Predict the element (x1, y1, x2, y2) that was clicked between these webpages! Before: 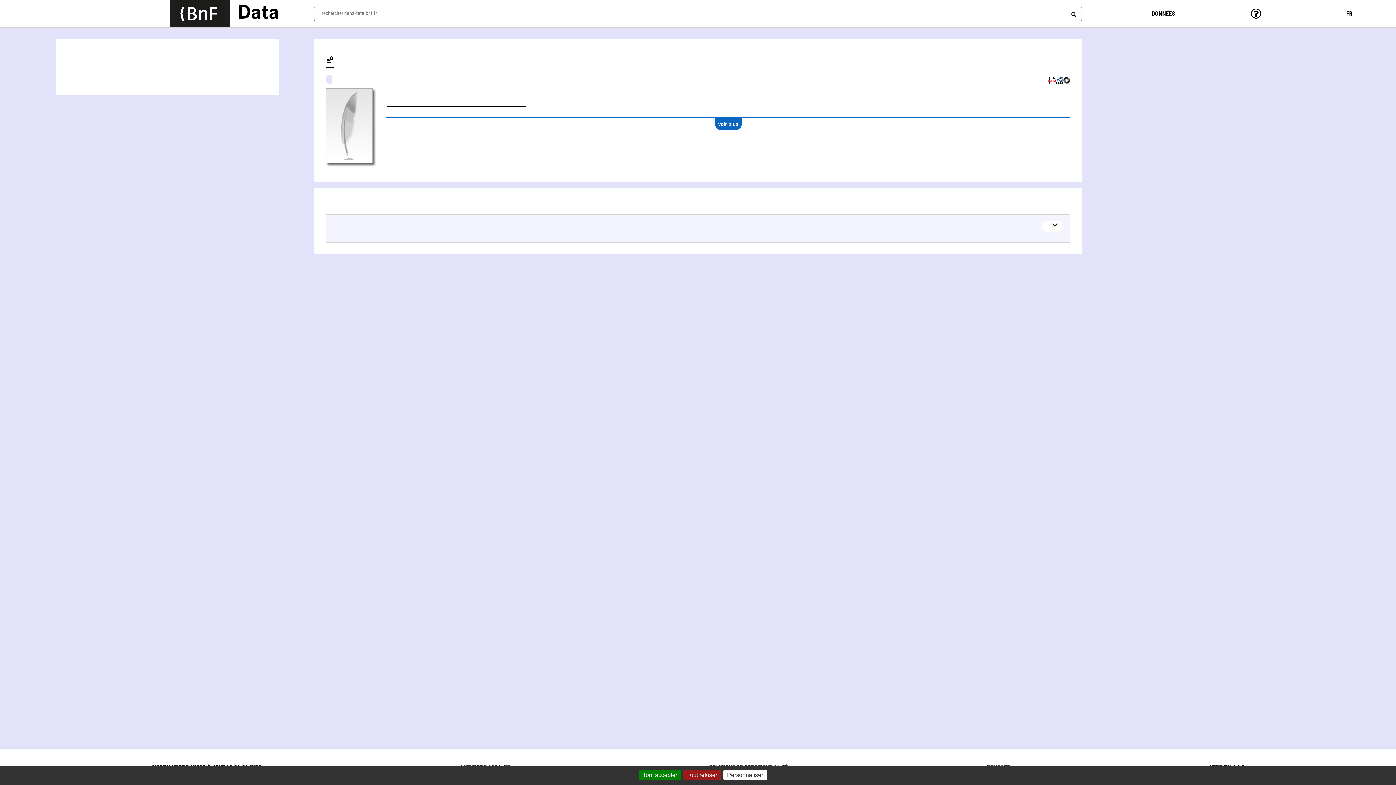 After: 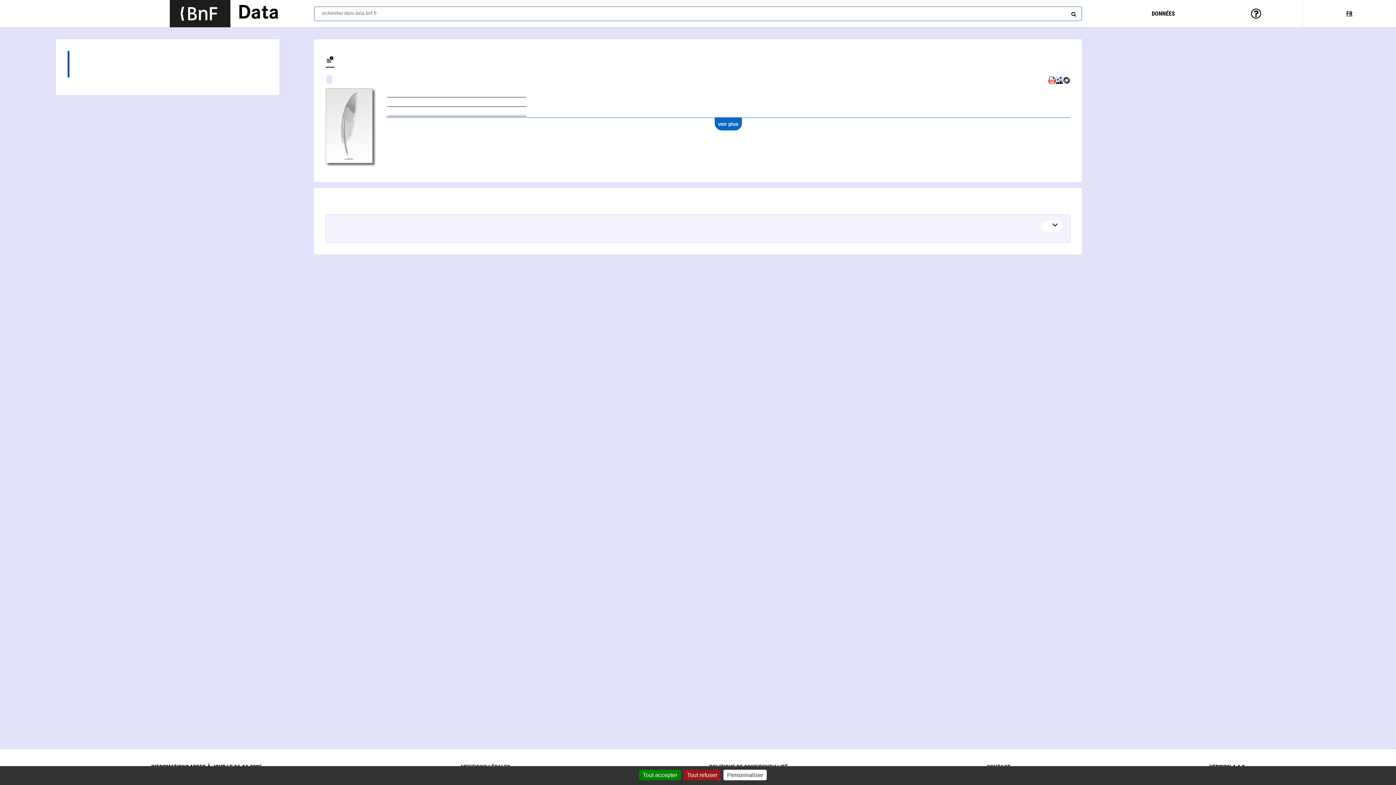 Action: bbox: (67, 64, 267, 77) label: Livres (3)